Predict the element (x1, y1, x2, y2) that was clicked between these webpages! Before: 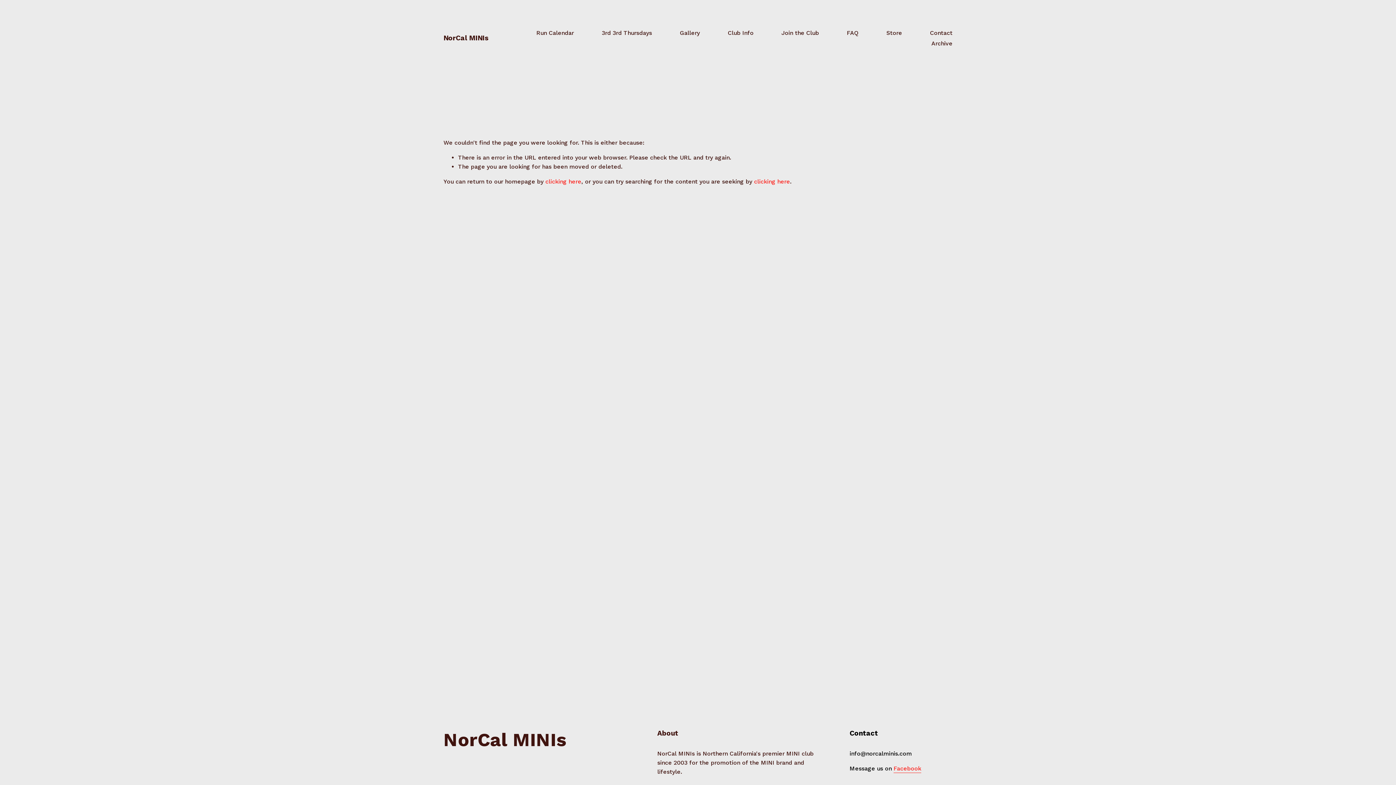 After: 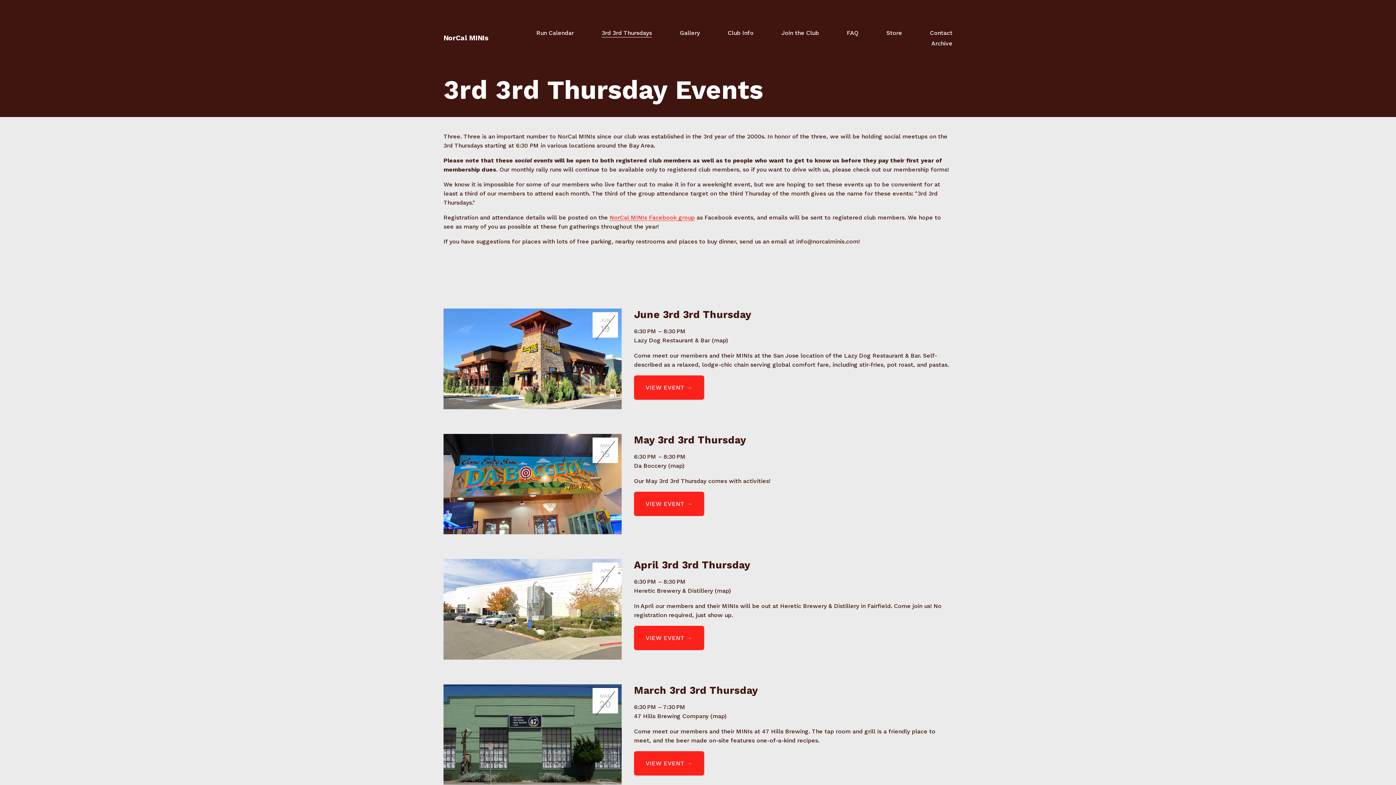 Action: label: 3rd 3rd Thursdays bbox: (601, 27, 652, 38)